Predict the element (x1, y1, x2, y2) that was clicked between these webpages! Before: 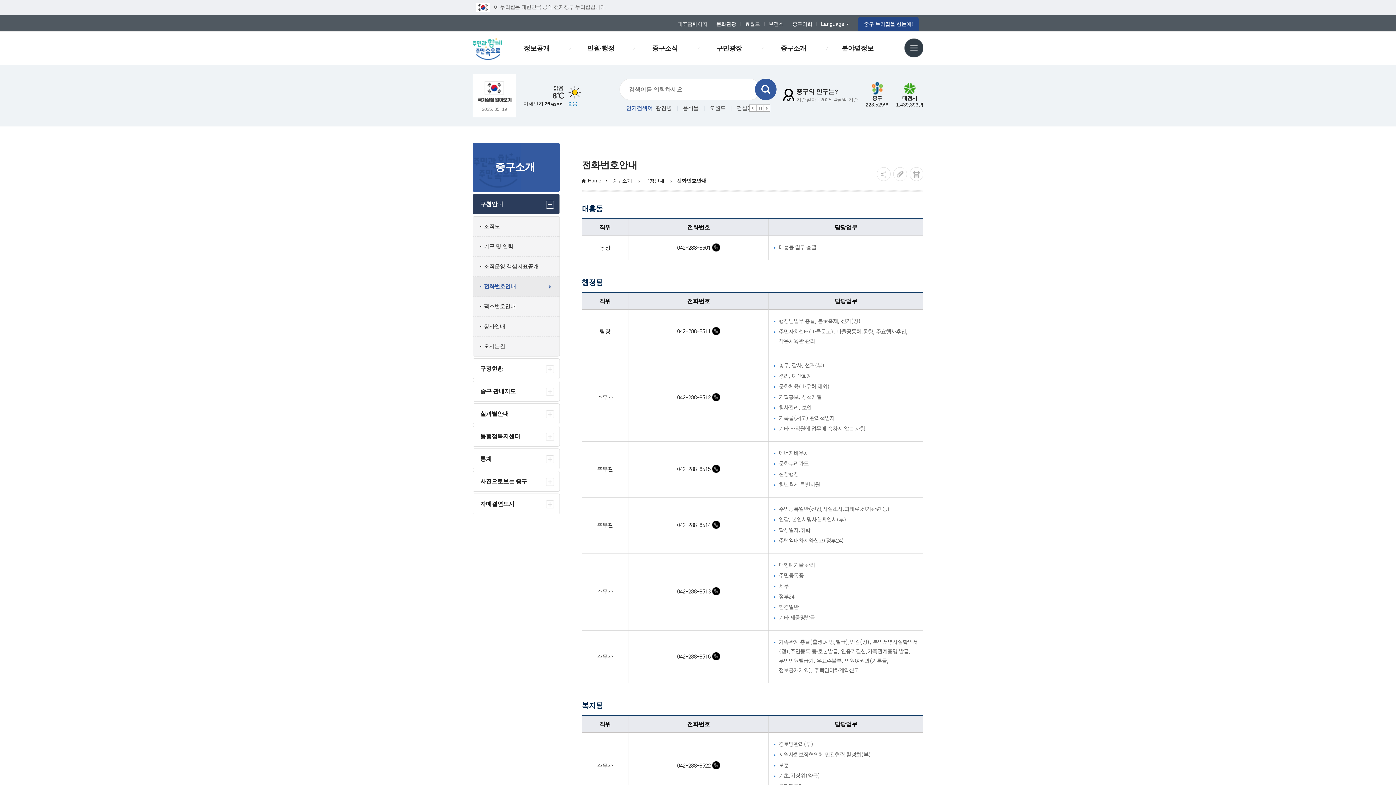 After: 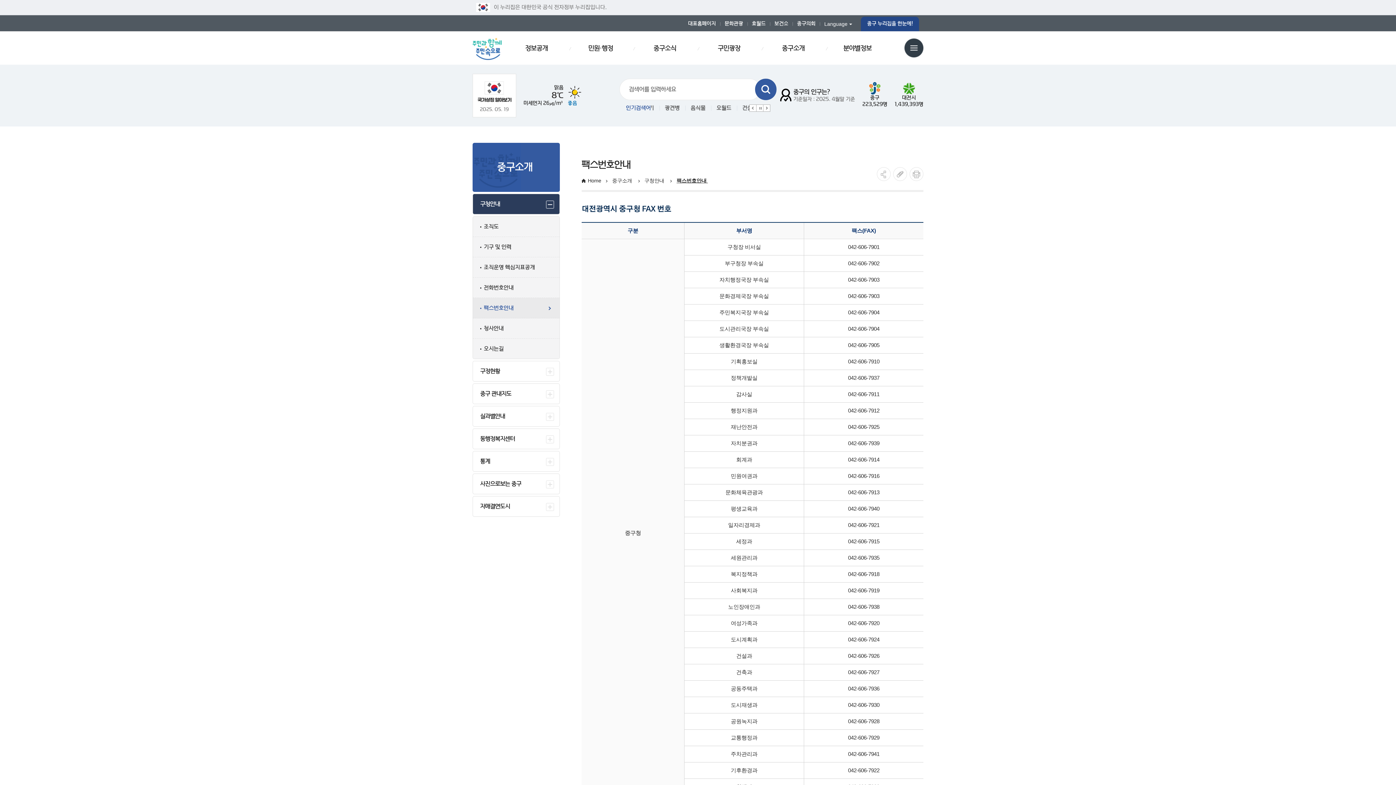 Action: label: 팩스번호안내  bbox: (473, 296, 559, 316)